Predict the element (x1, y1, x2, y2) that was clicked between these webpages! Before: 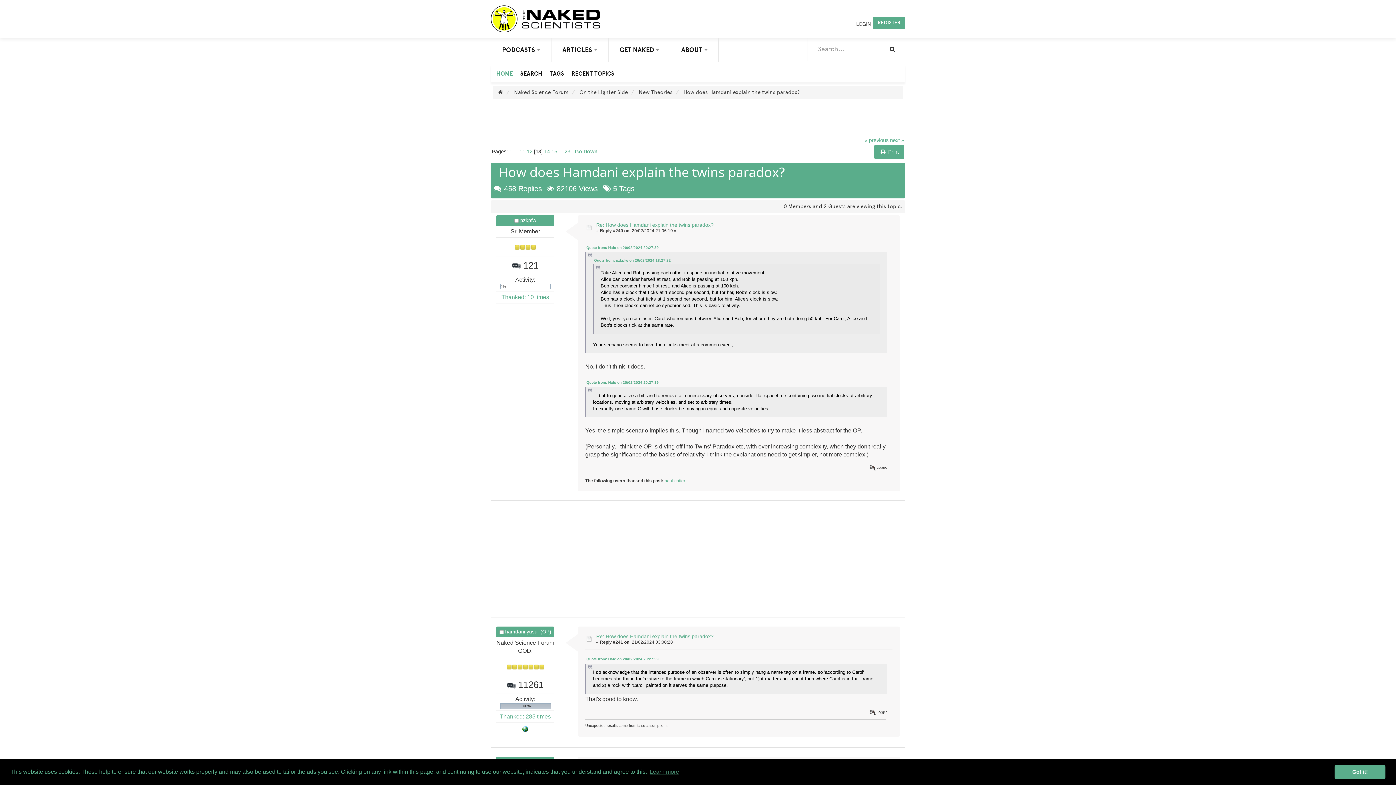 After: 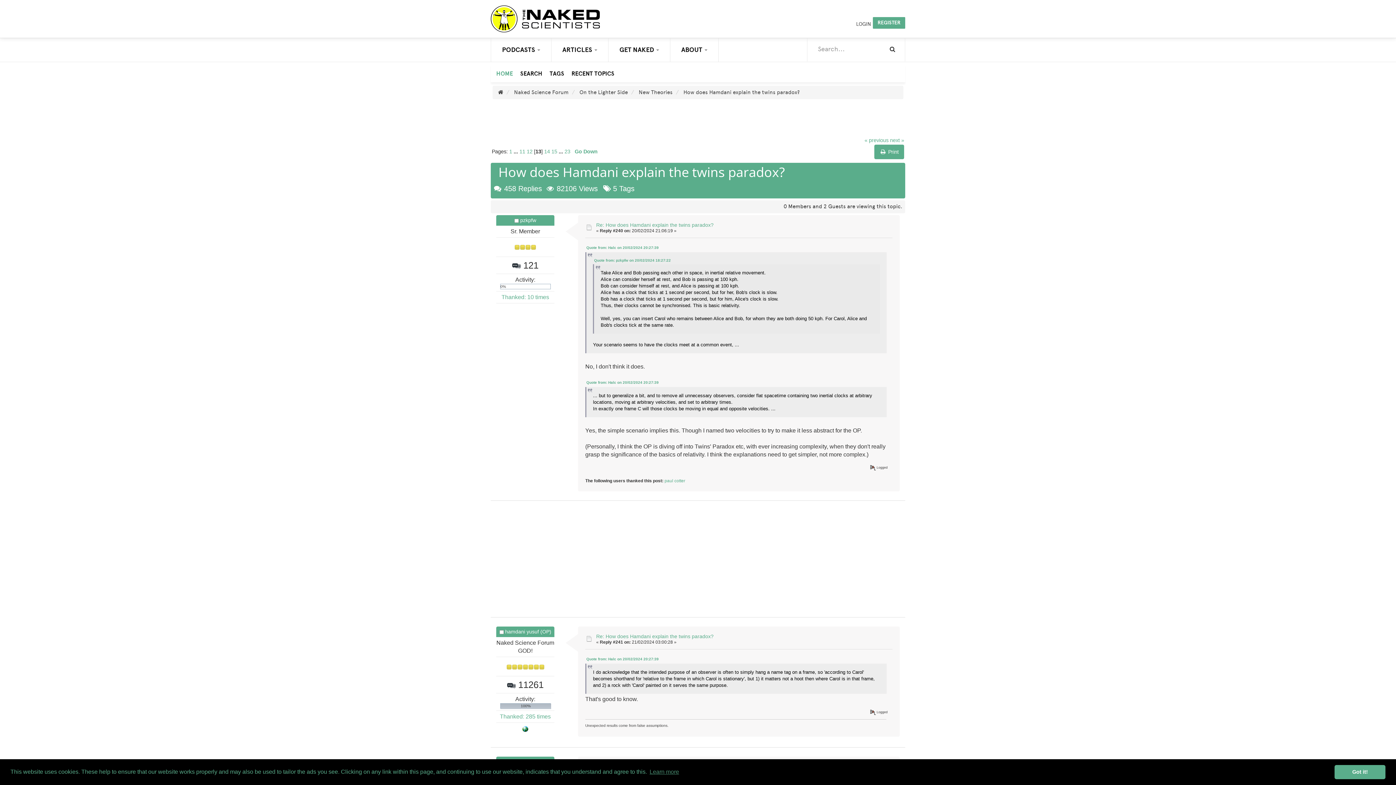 Action: bbox: (522, 725, 528, 732)